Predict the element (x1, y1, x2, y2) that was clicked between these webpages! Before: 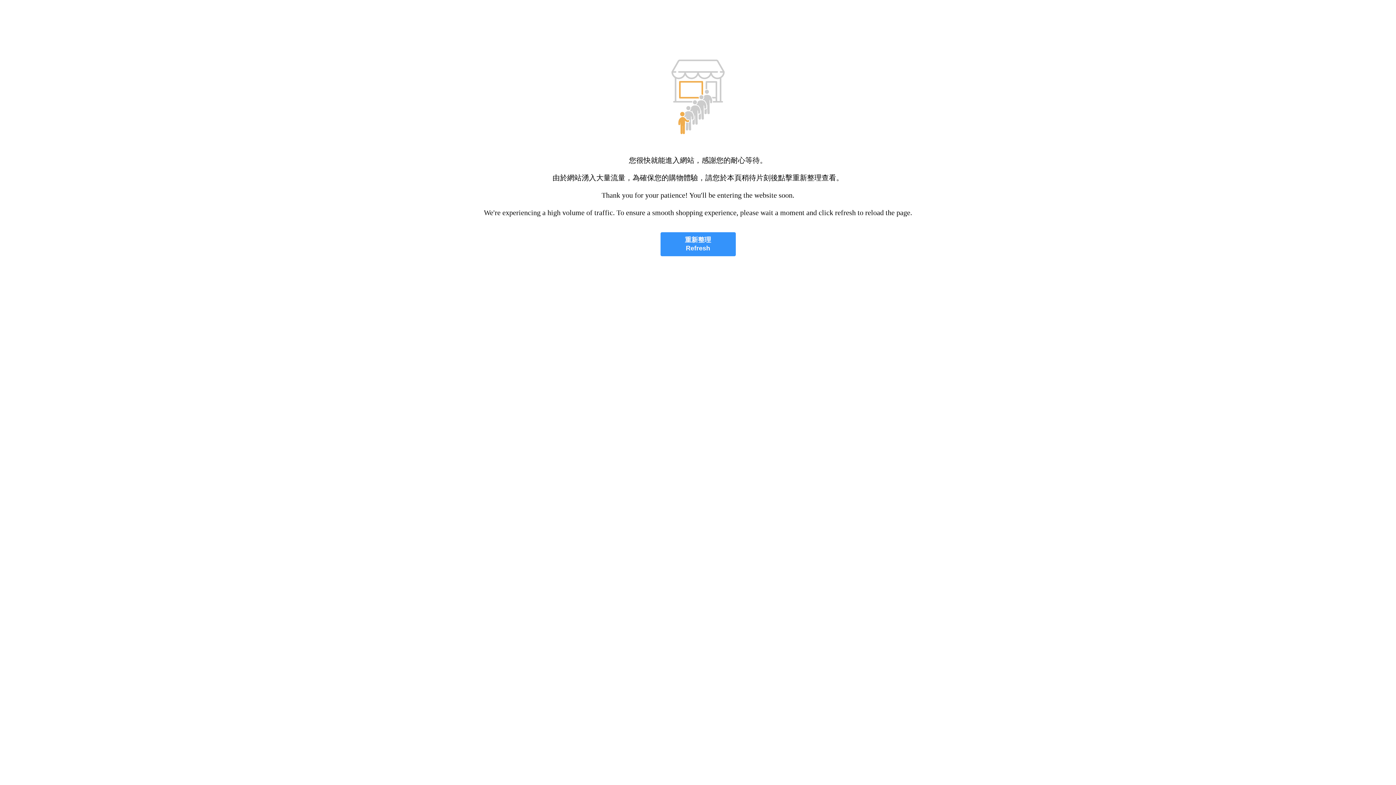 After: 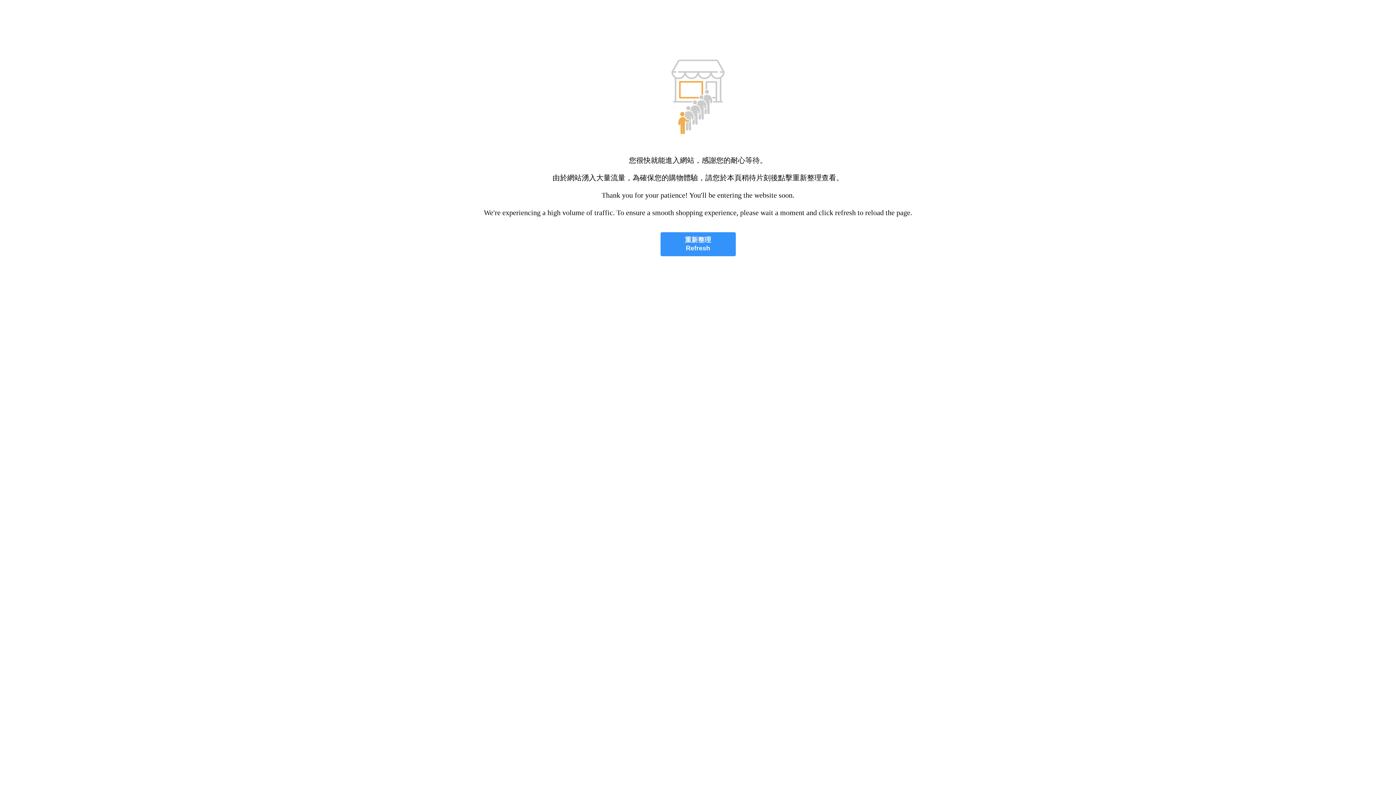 Action: label: 重新整理
Refresh bbox: (660, 232, 735, 256)